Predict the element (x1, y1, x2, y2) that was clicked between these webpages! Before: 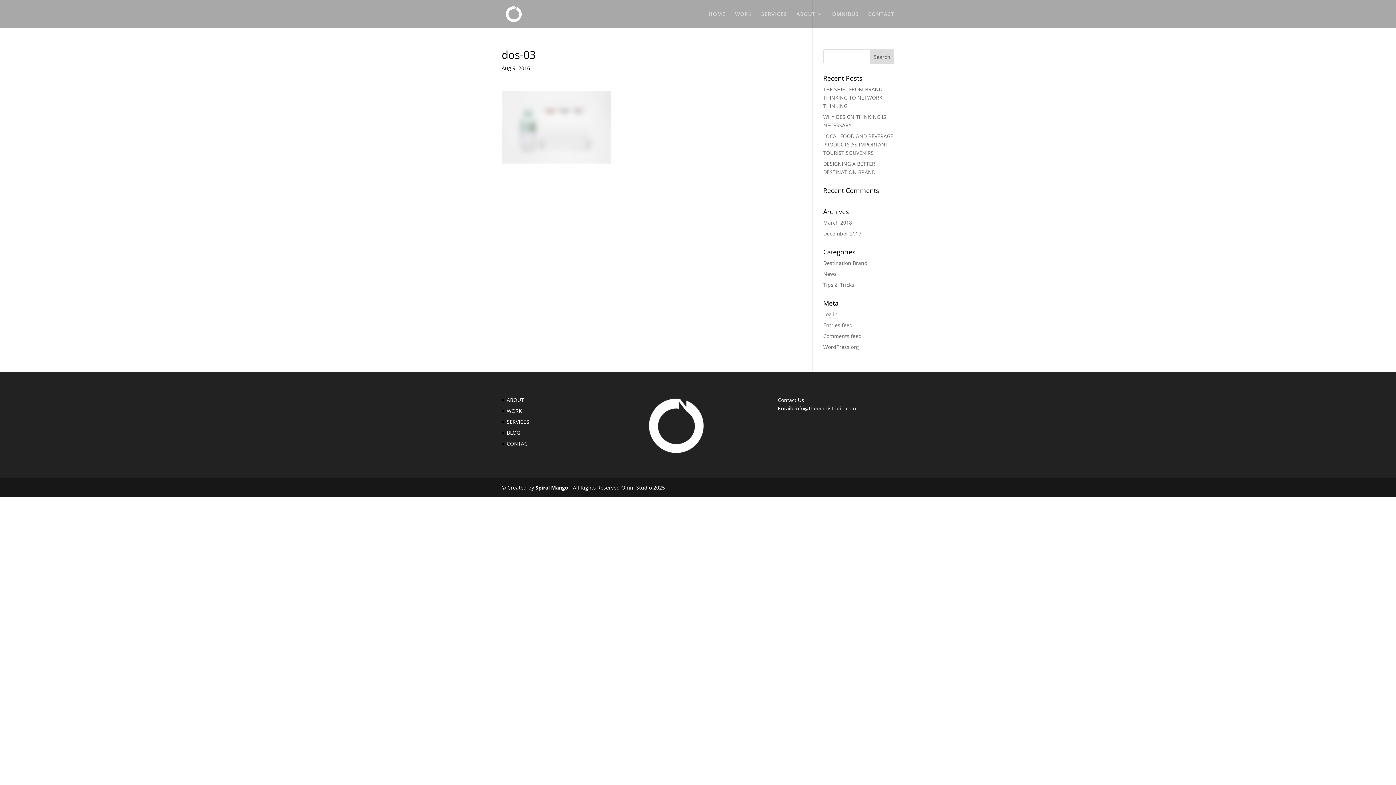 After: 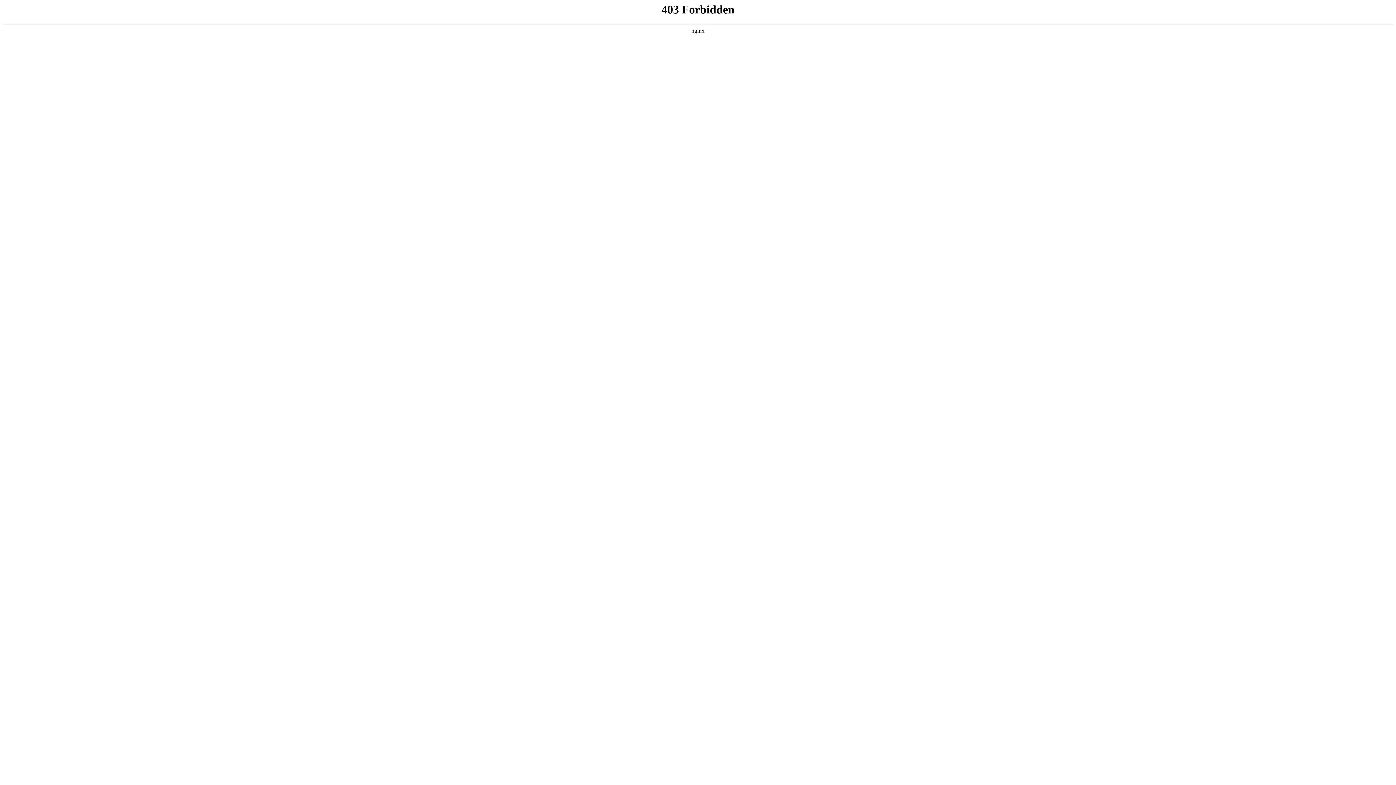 Action: bbox: (823, 343, 859, 350) label: WordPress.org